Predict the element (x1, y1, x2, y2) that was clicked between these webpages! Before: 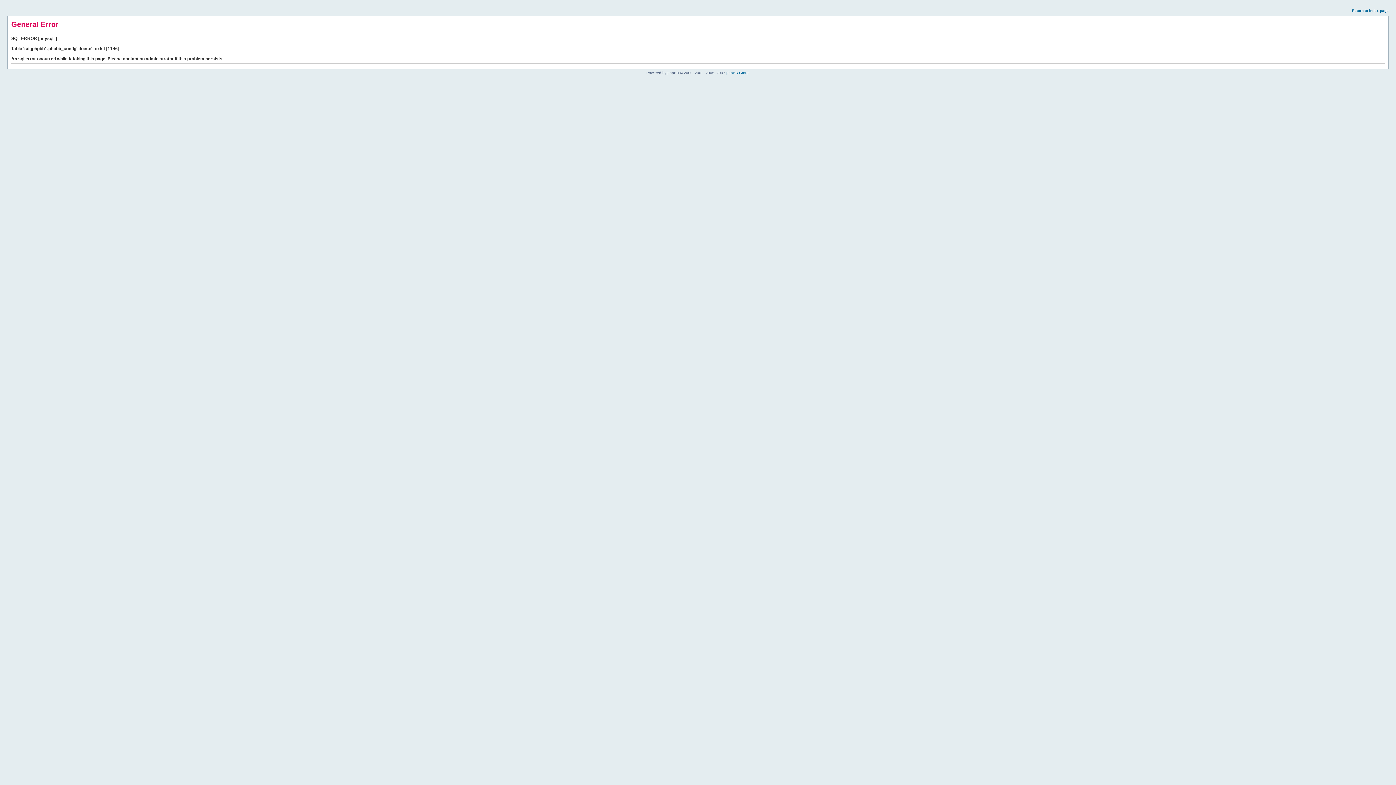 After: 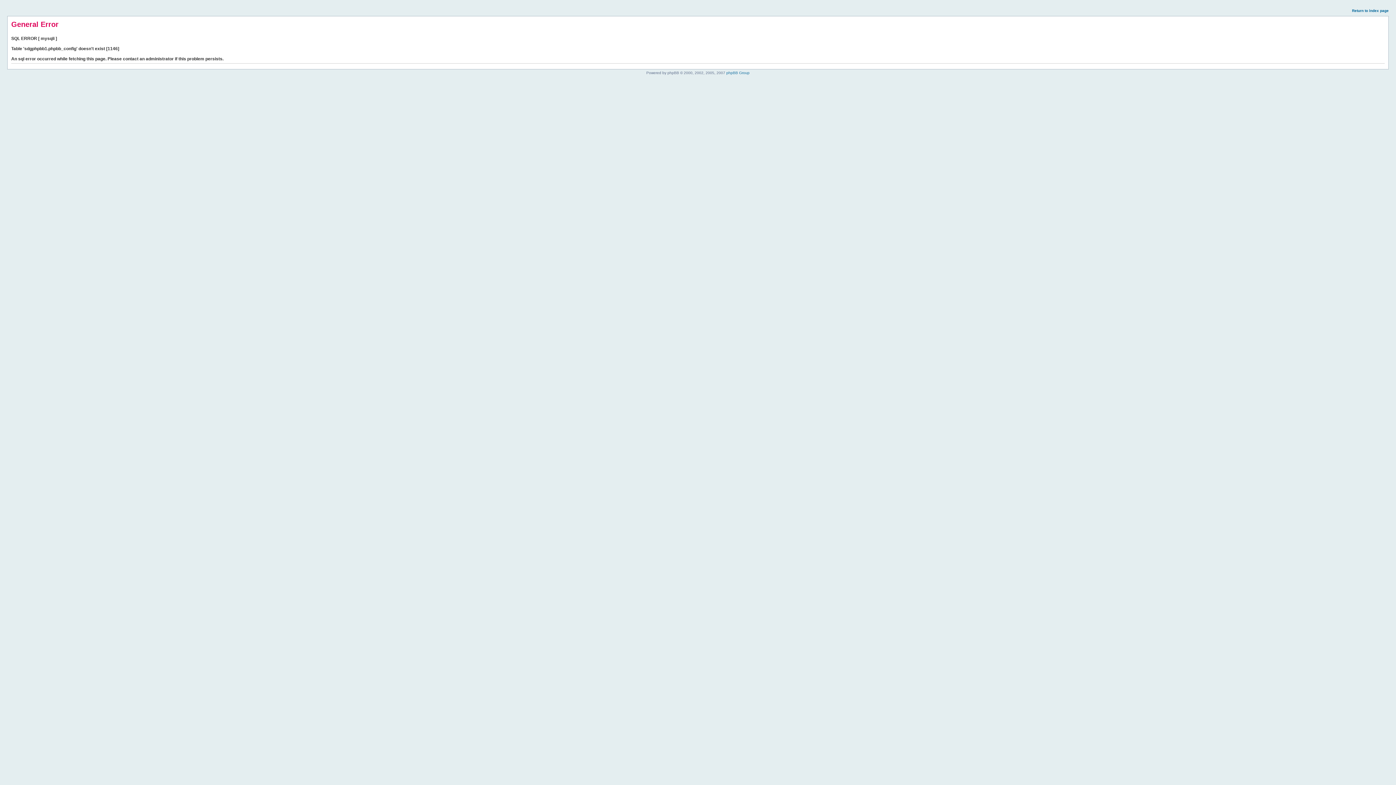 Action: label: Return to index page bbox: (1352, 8, 1389, 12)